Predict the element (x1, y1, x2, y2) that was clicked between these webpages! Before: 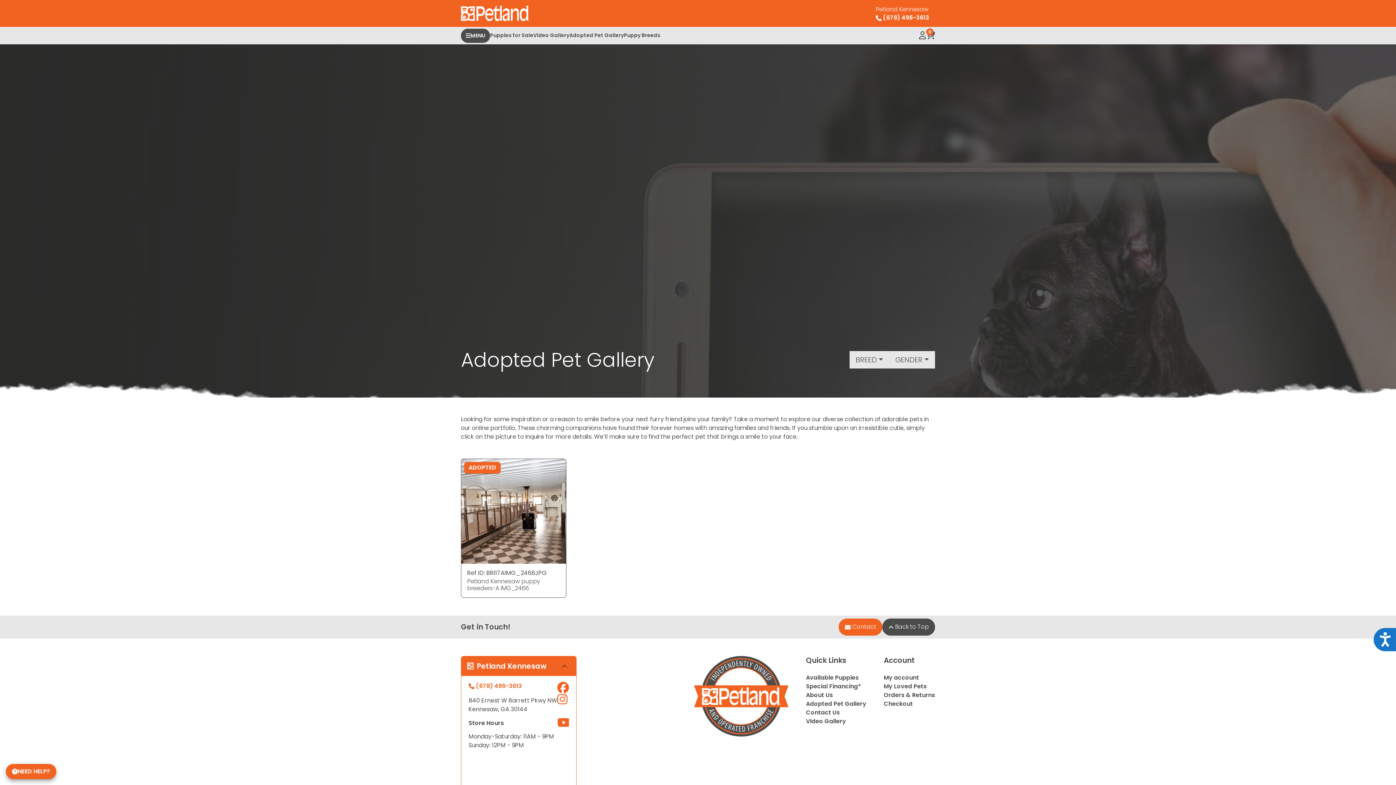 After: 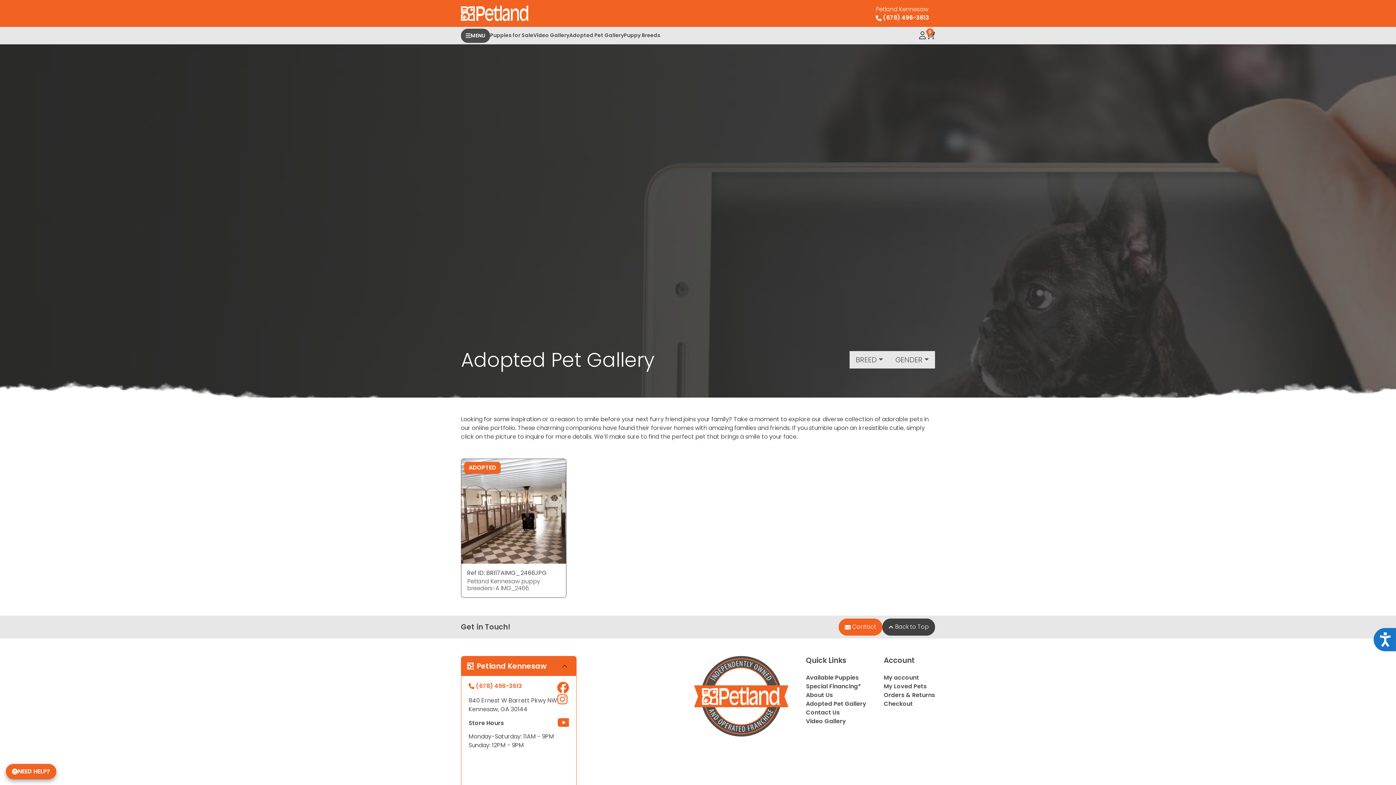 Action: label:  Back to Top bbox: (882, 618, 935, 635)